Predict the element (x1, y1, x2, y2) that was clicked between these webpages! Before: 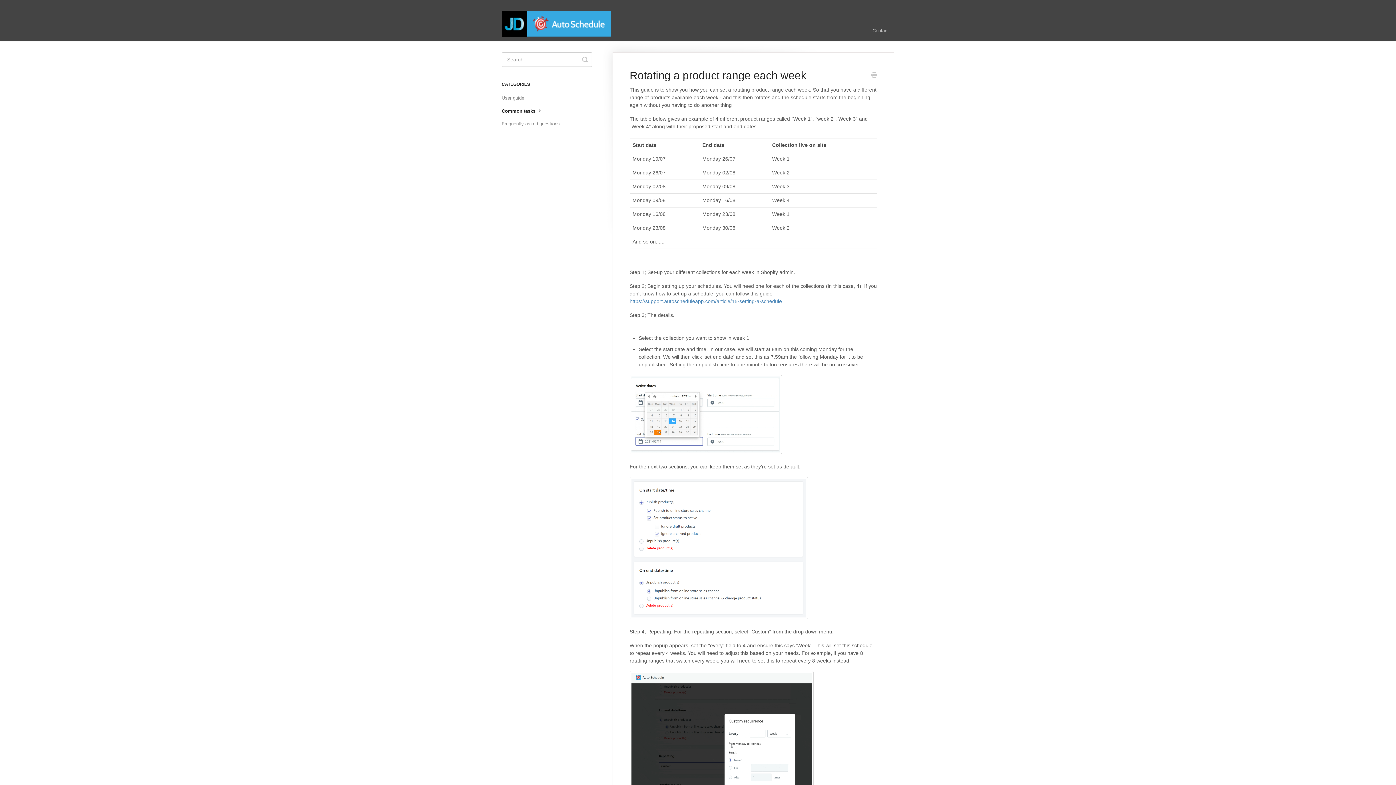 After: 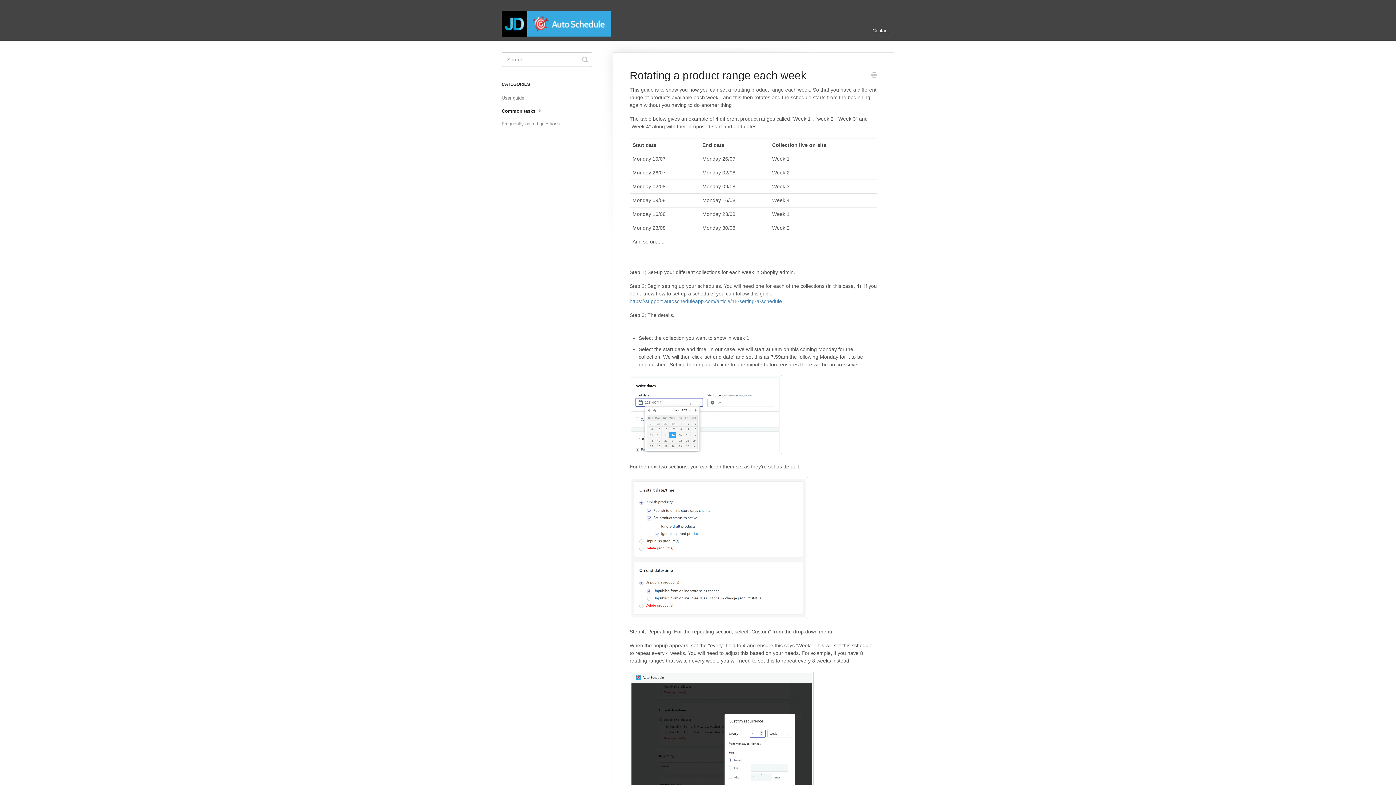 Action: label: Contact bbox: (867, 21, 894, 40)